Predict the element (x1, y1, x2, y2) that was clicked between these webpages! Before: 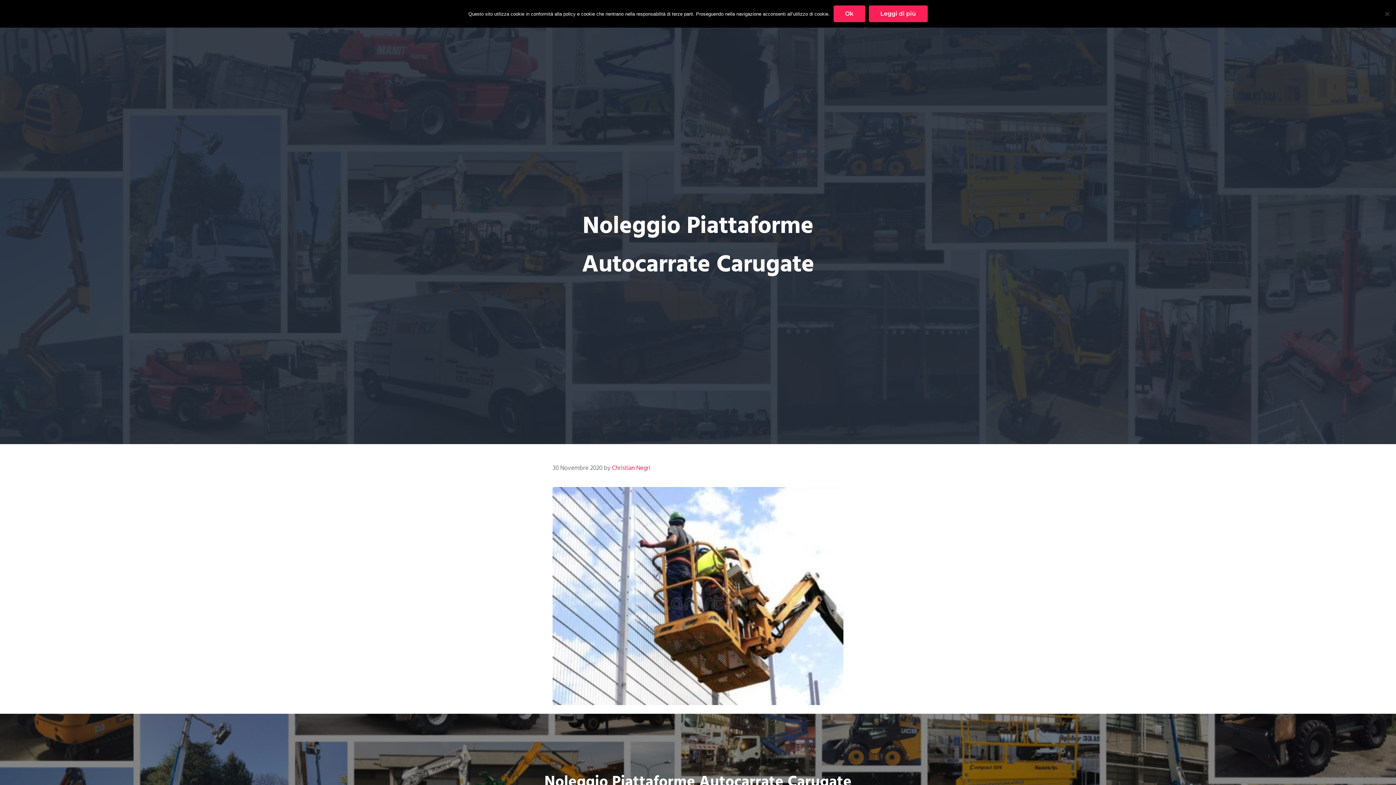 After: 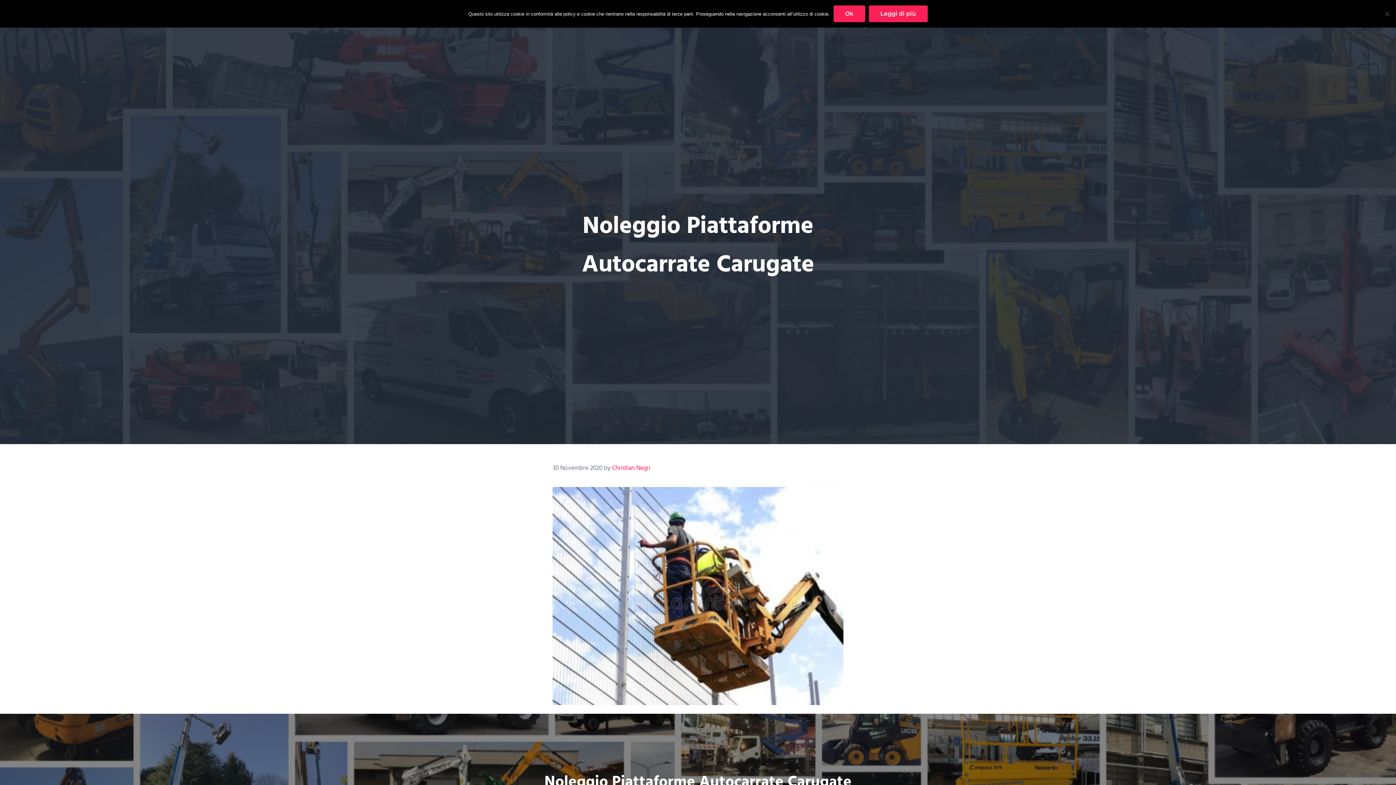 Action: label: Leggi di più bbox: (868, 5, 927, 22)